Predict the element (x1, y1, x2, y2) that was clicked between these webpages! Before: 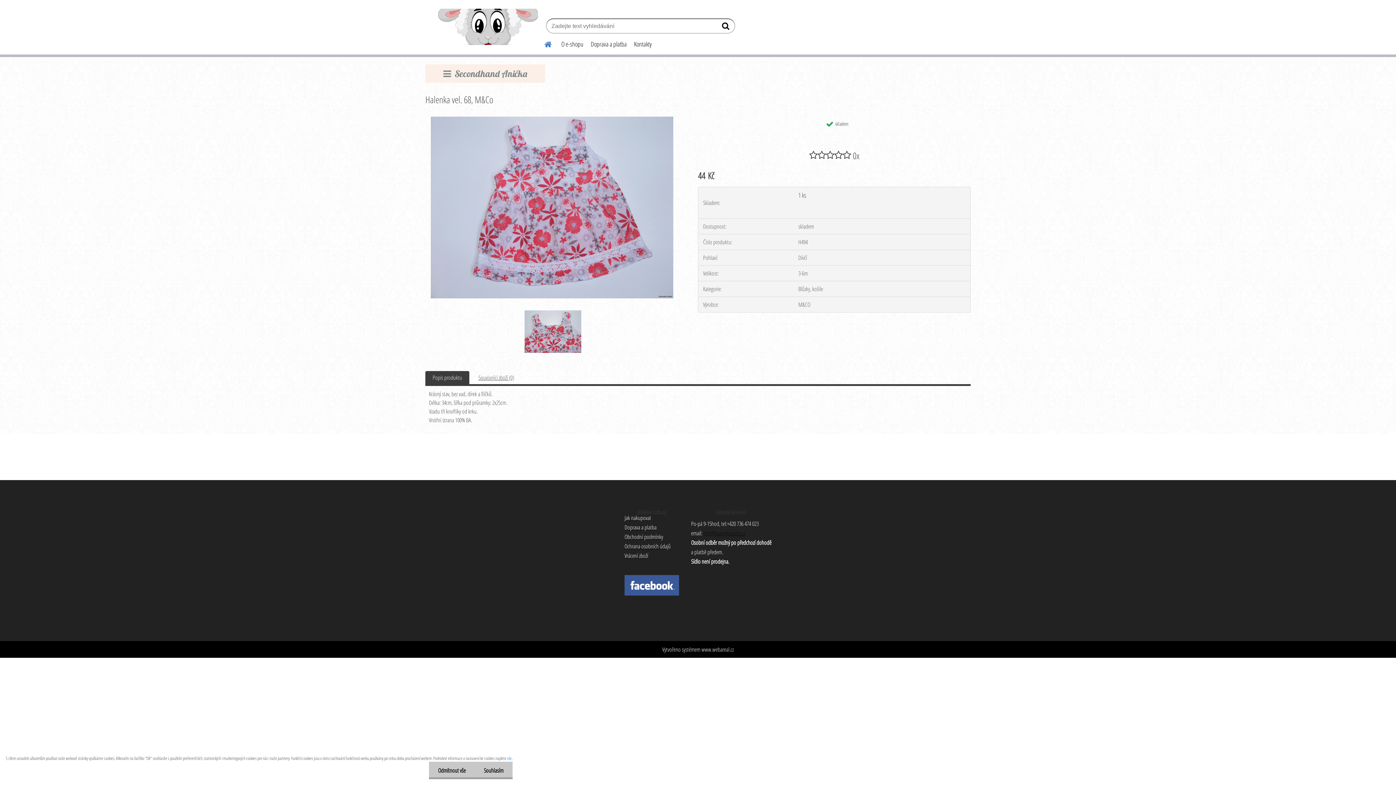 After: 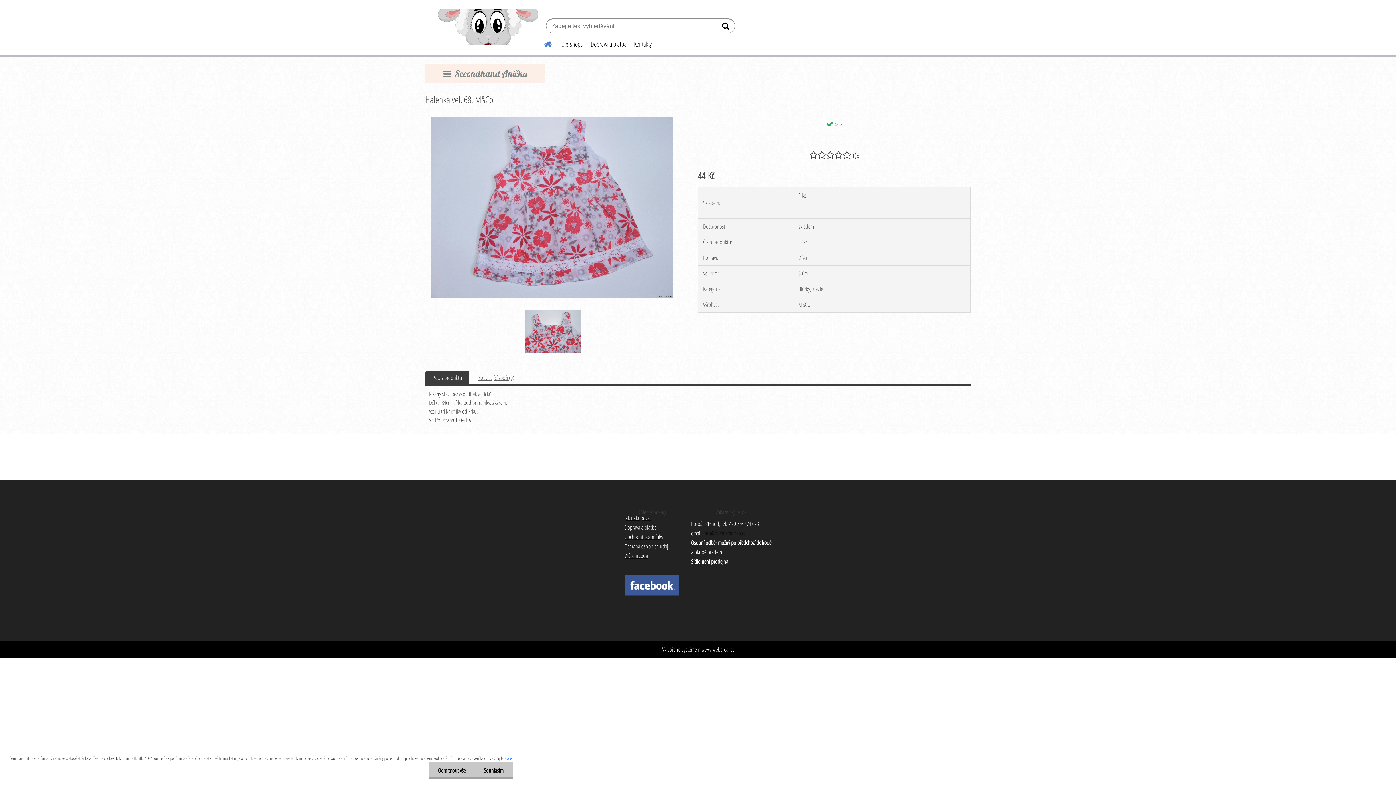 Action: bbox: (432, 373, 462, 381) label: Popis produktu